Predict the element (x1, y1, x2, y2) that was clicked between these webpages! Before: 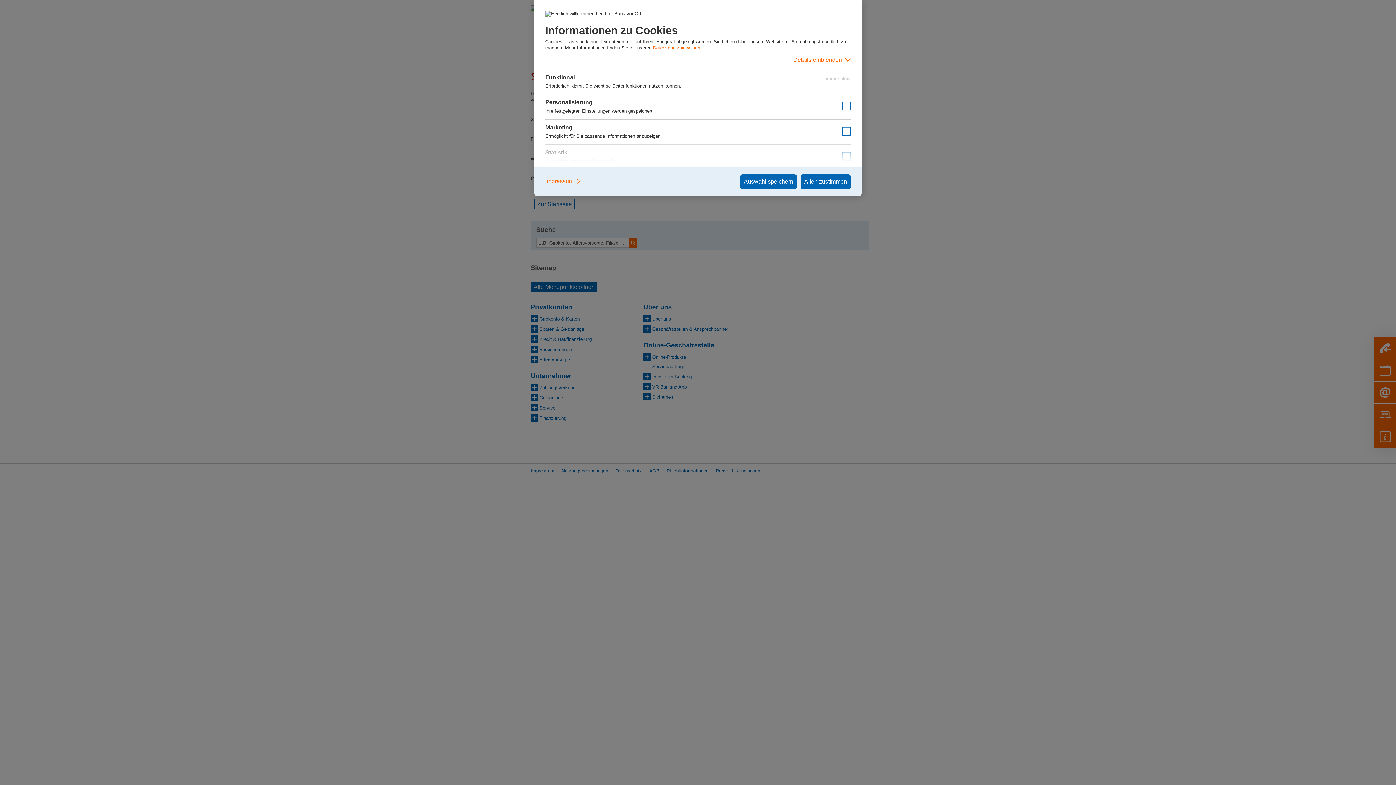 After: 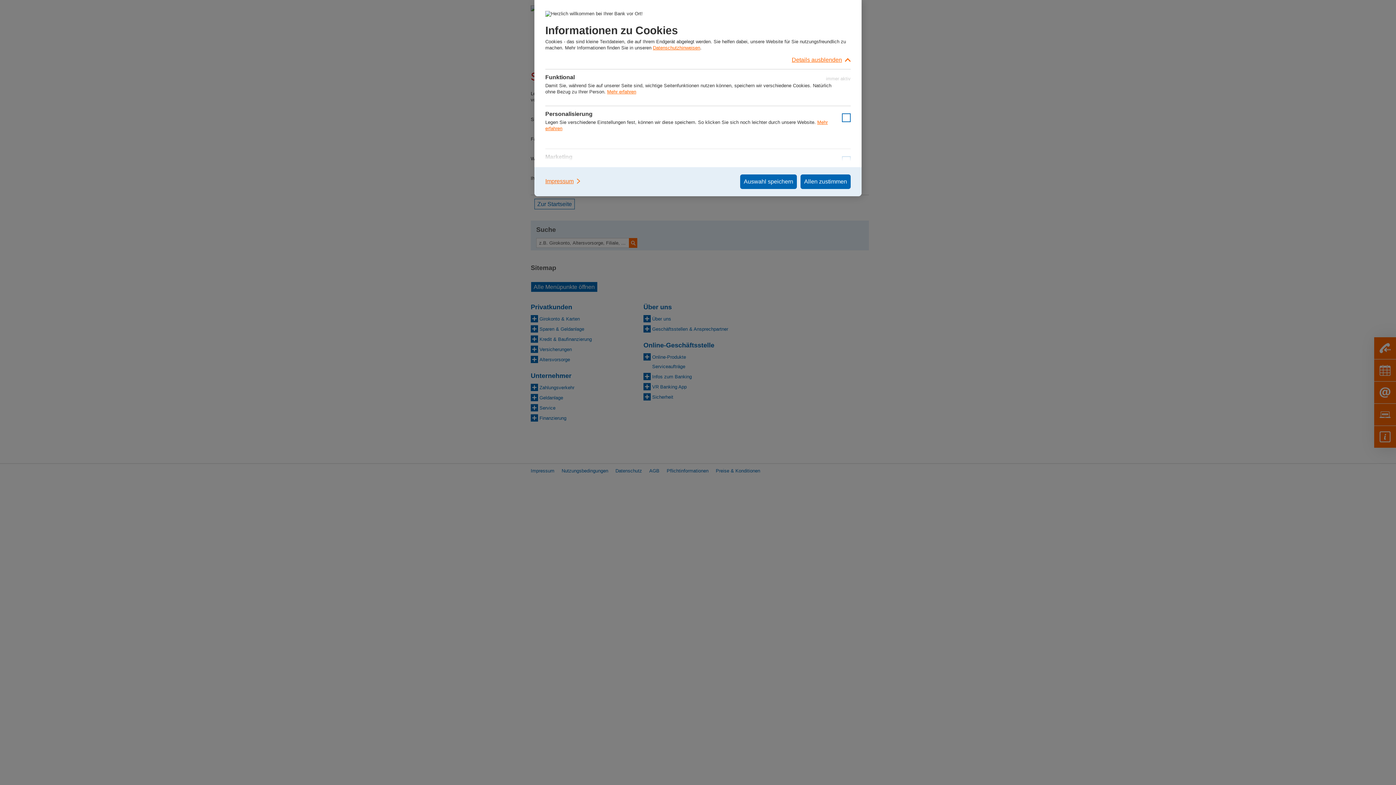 Action: label: Details einblenden bbox: (545, 50, 850, 69)